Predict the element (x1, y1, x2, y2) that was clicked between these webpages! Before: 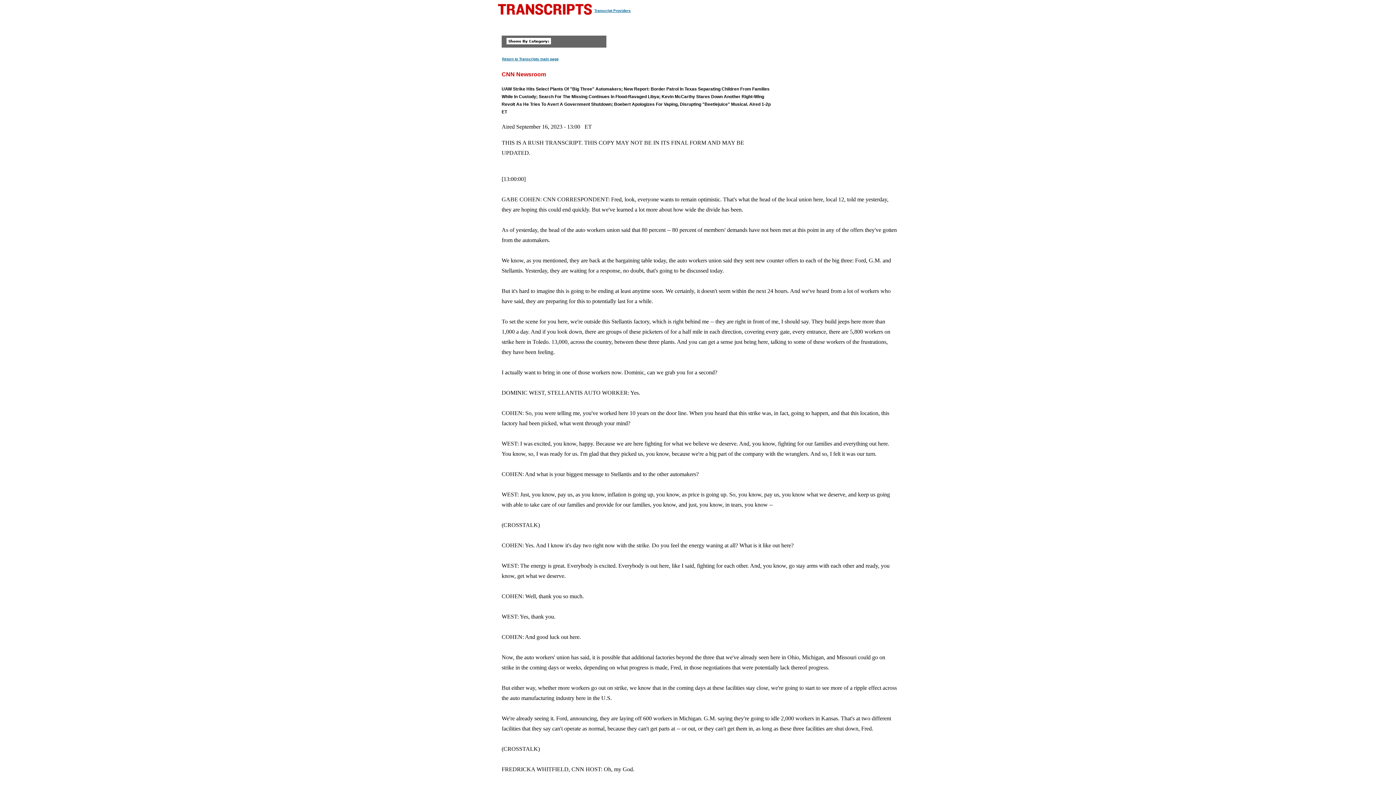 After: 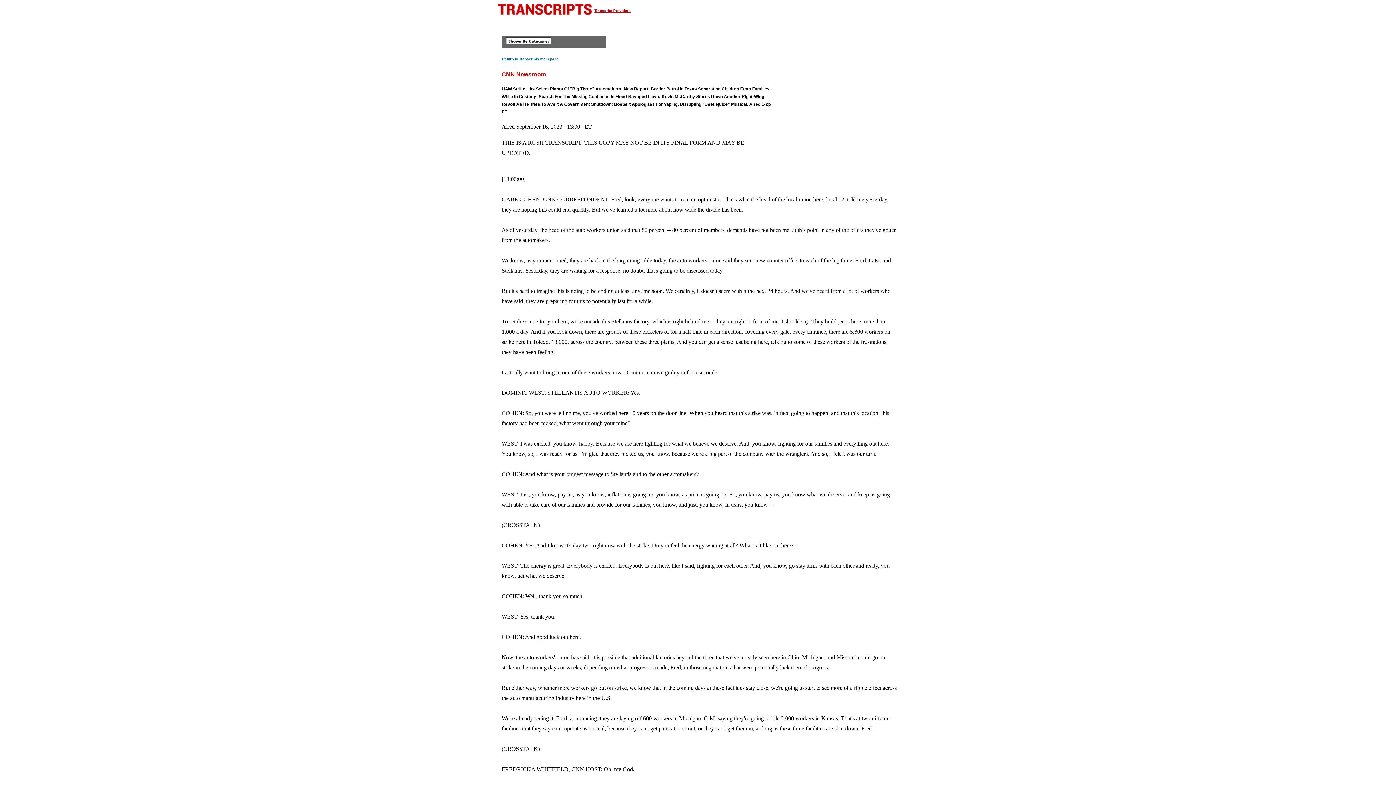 Action: bbox: (594, 8, 630, 12) label: Transcript Providers